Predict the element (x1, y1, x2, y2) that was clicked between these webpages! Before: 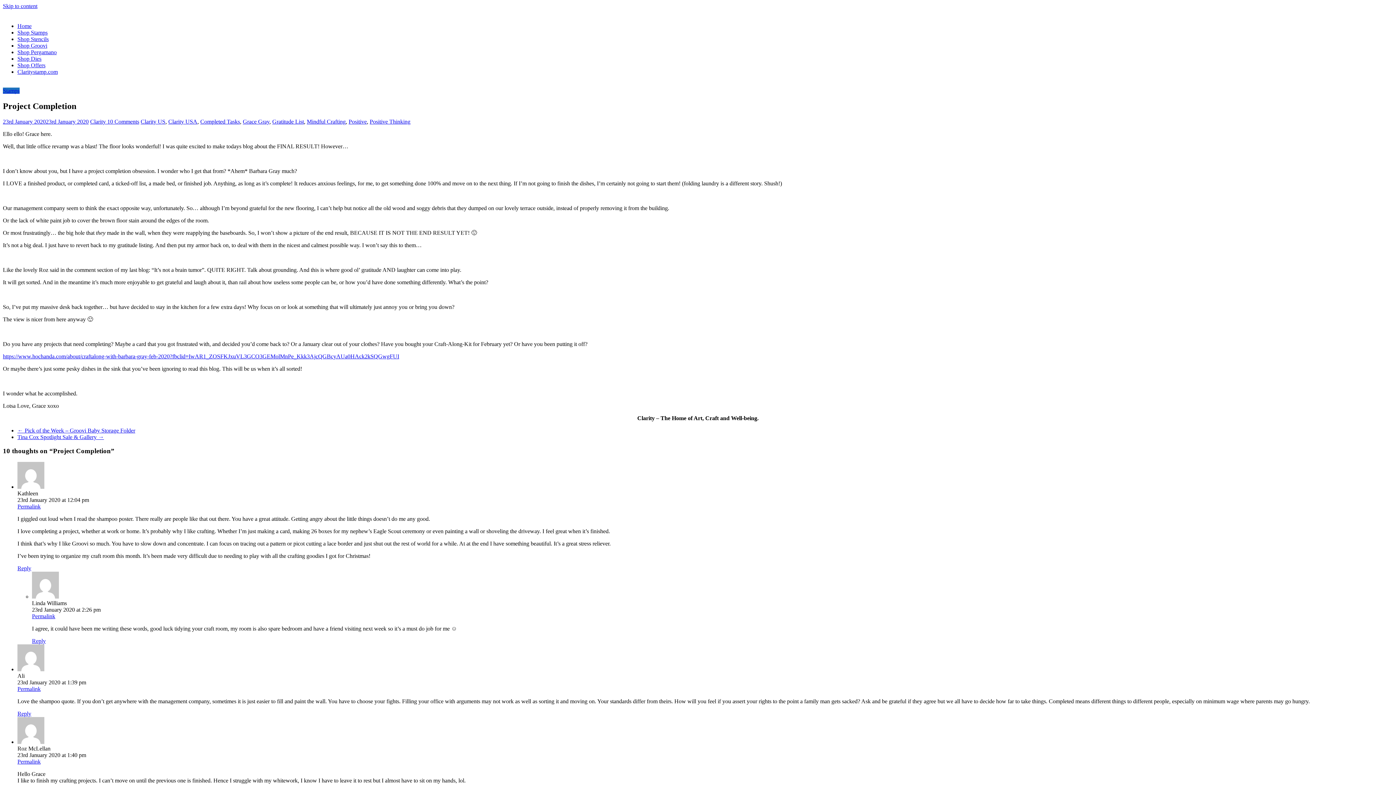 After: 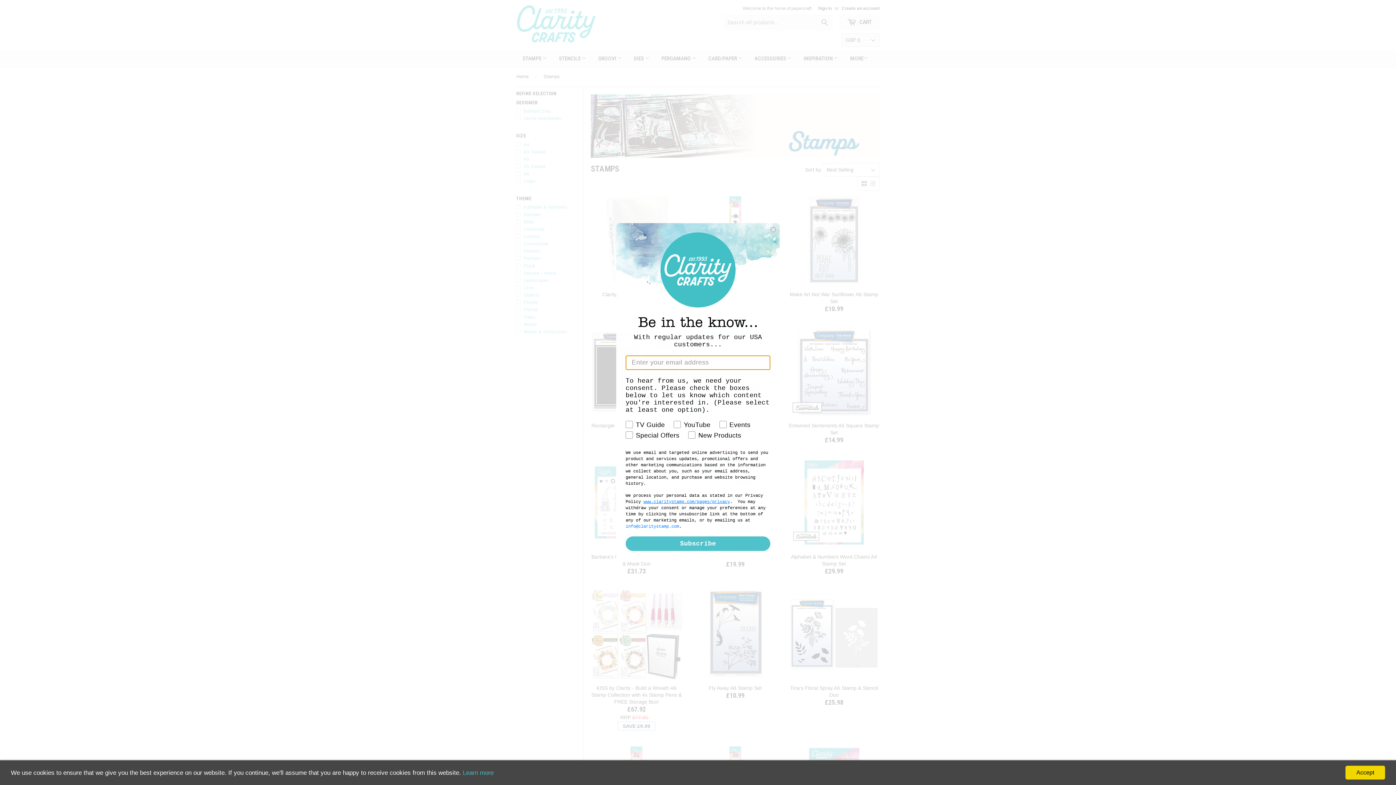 Action: label: Shop Stamps bbox: (17, 29, 47, 35)